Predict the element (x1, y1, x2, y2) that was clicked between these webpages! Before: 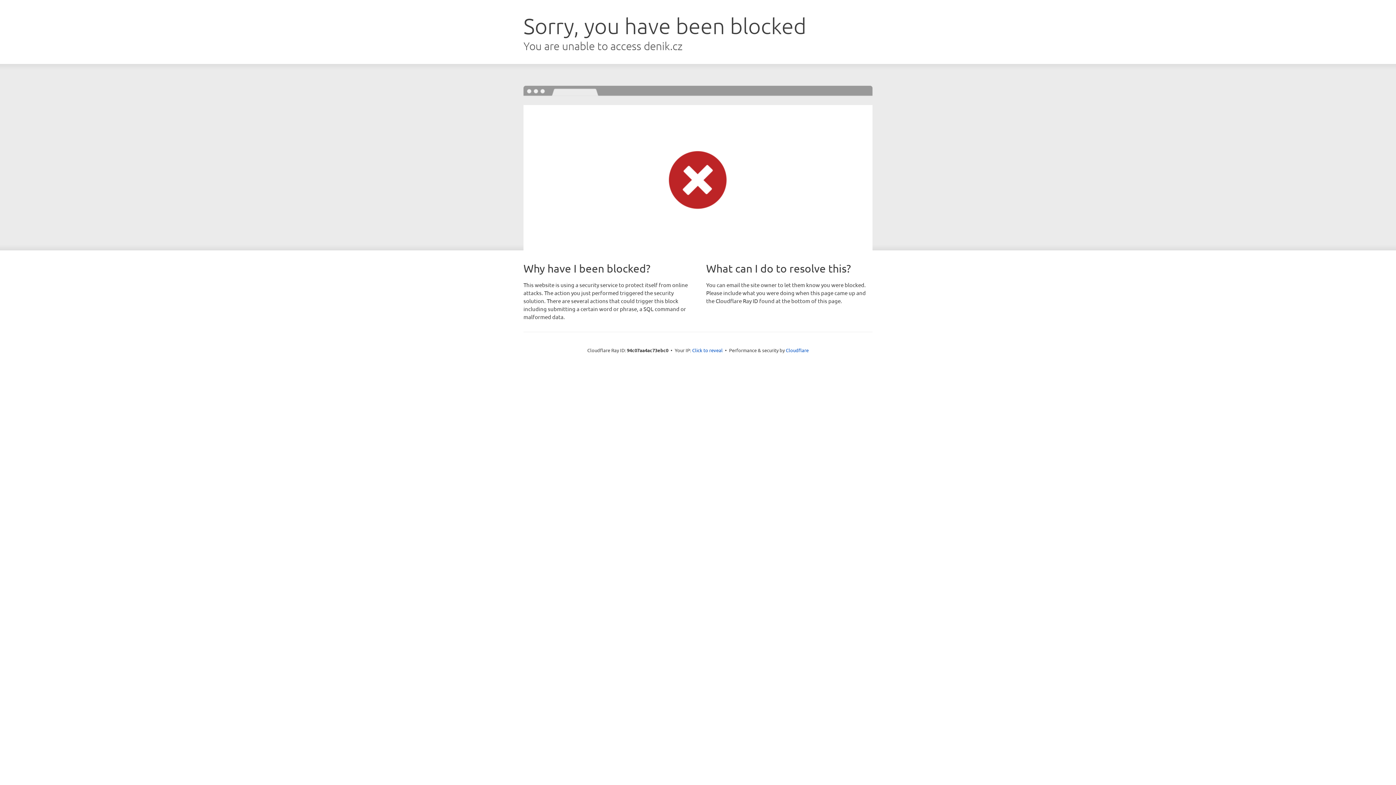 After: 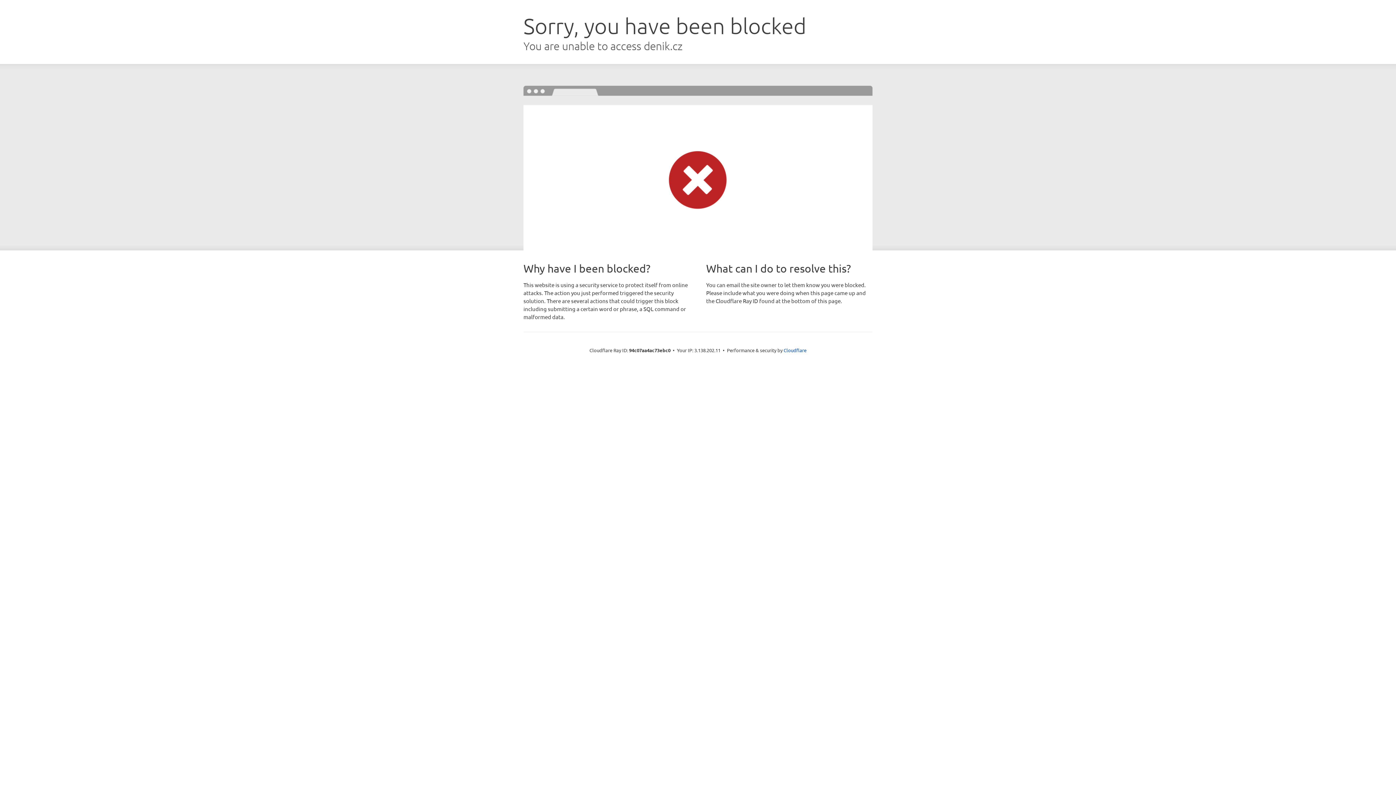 Action: label: Click to reveal bbox: (692, 346, 722, 353)